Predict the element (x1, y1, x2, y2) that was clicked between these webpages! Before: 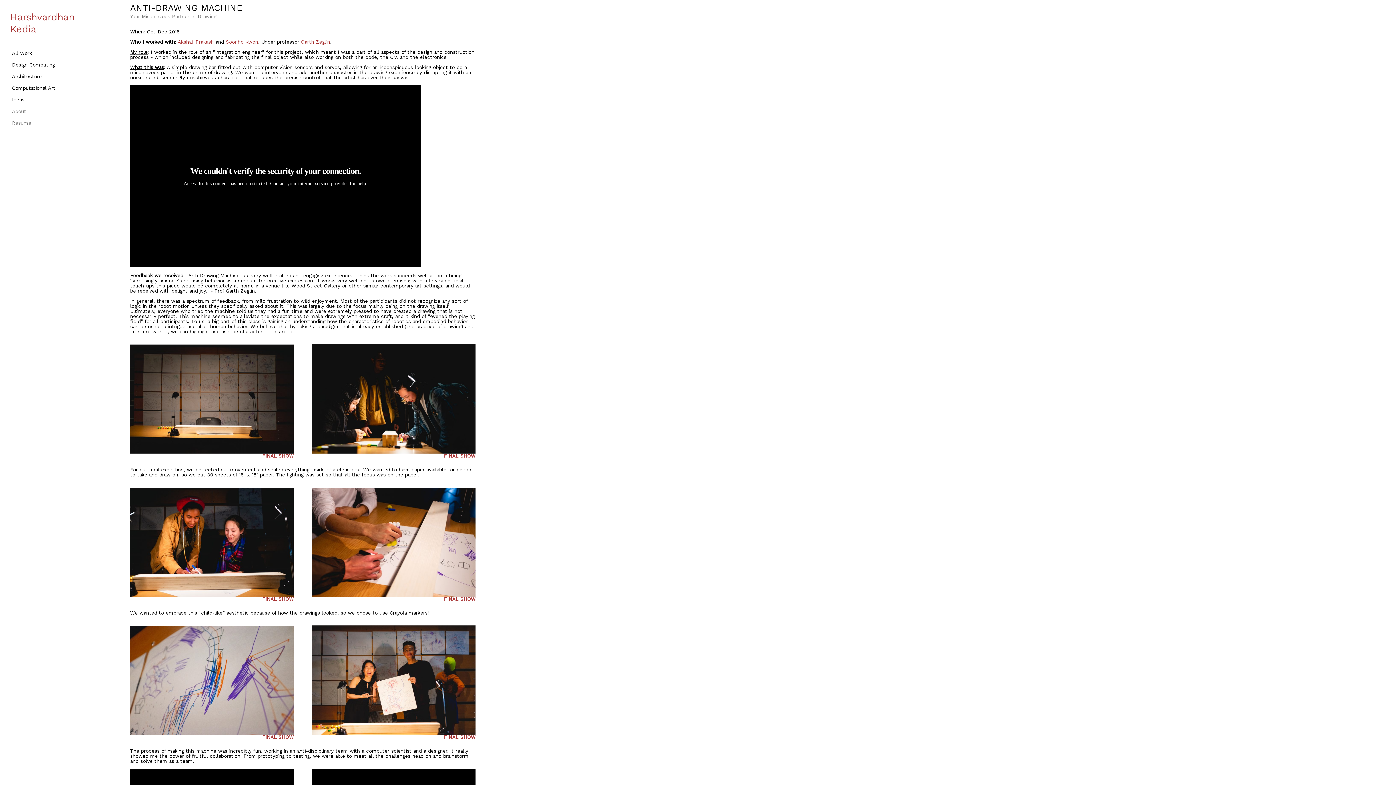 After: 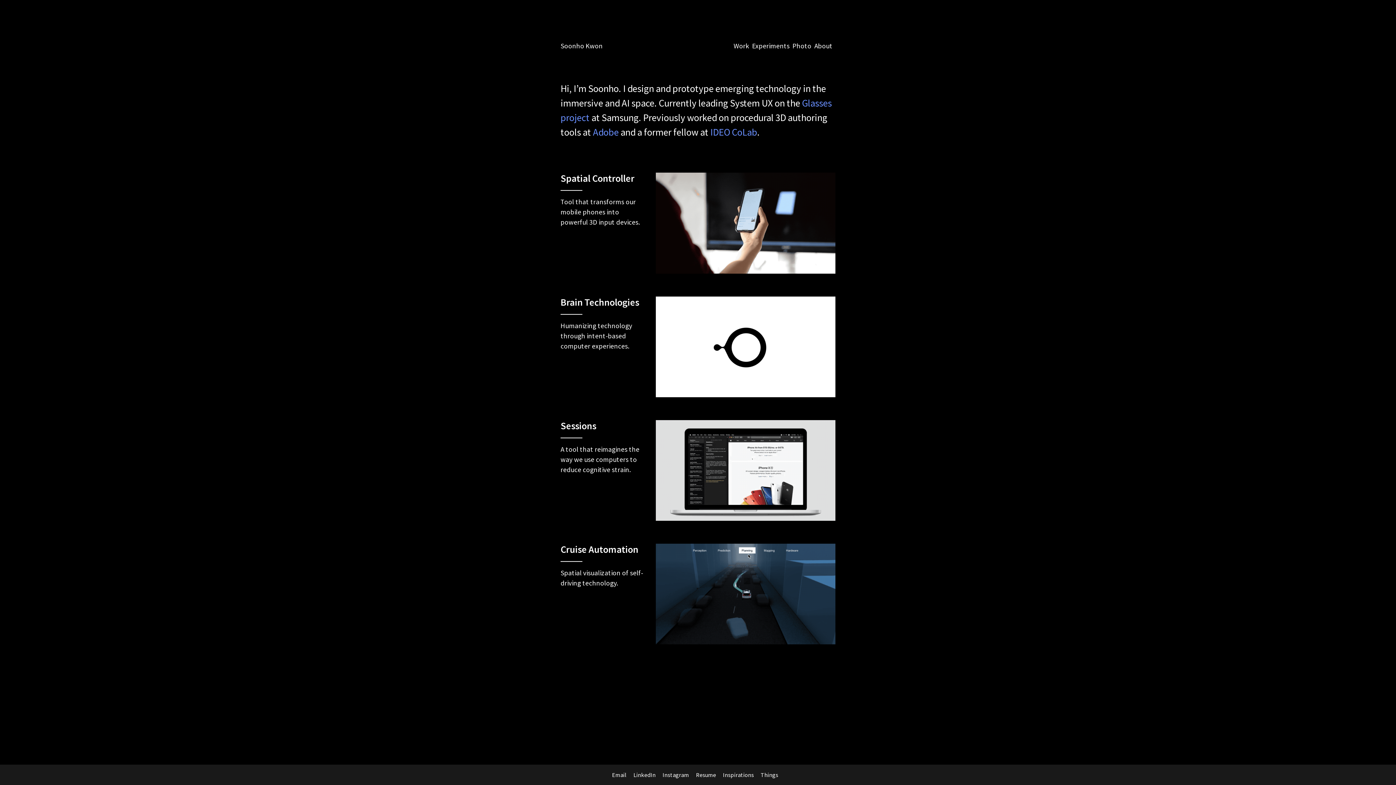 Action: bbox: (225, 39, 258, 44) label: Soonho Kwon